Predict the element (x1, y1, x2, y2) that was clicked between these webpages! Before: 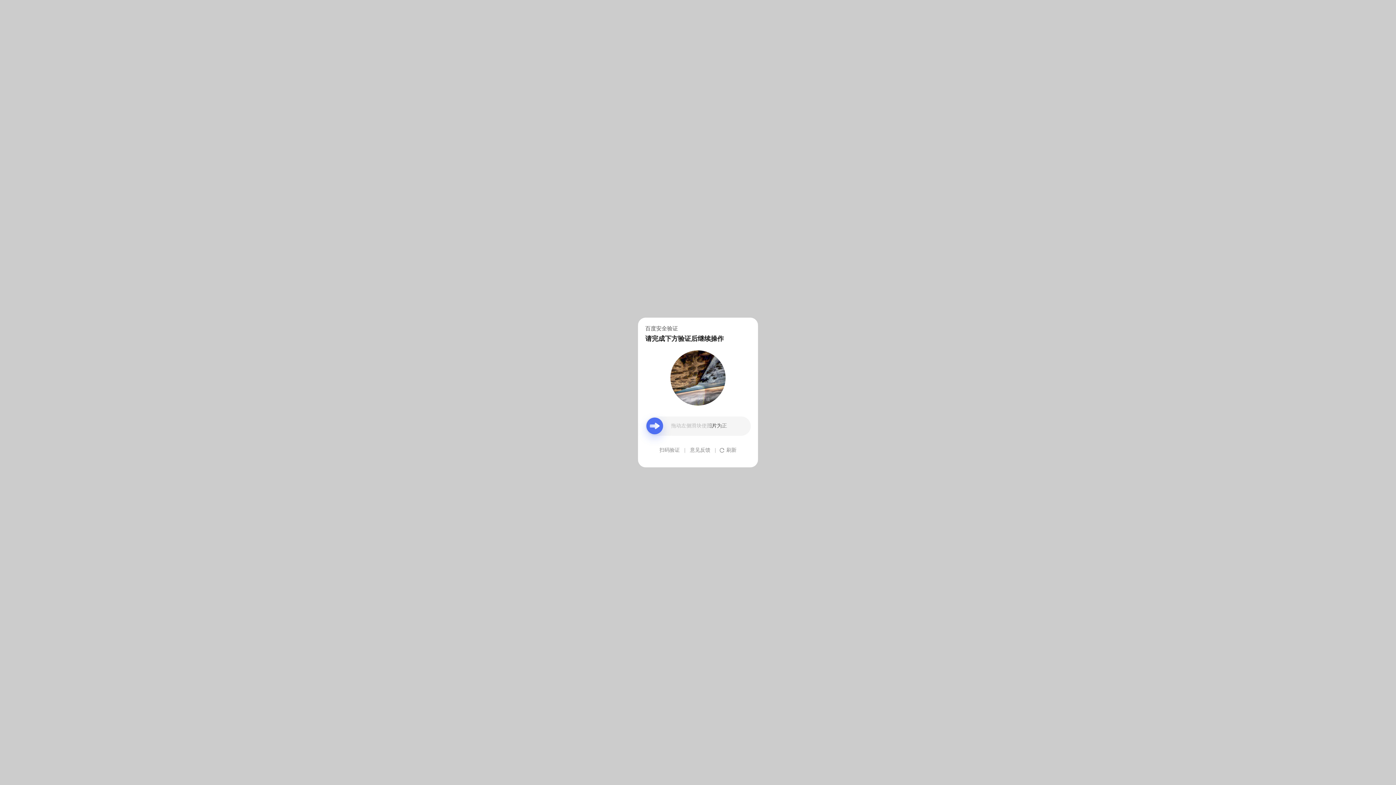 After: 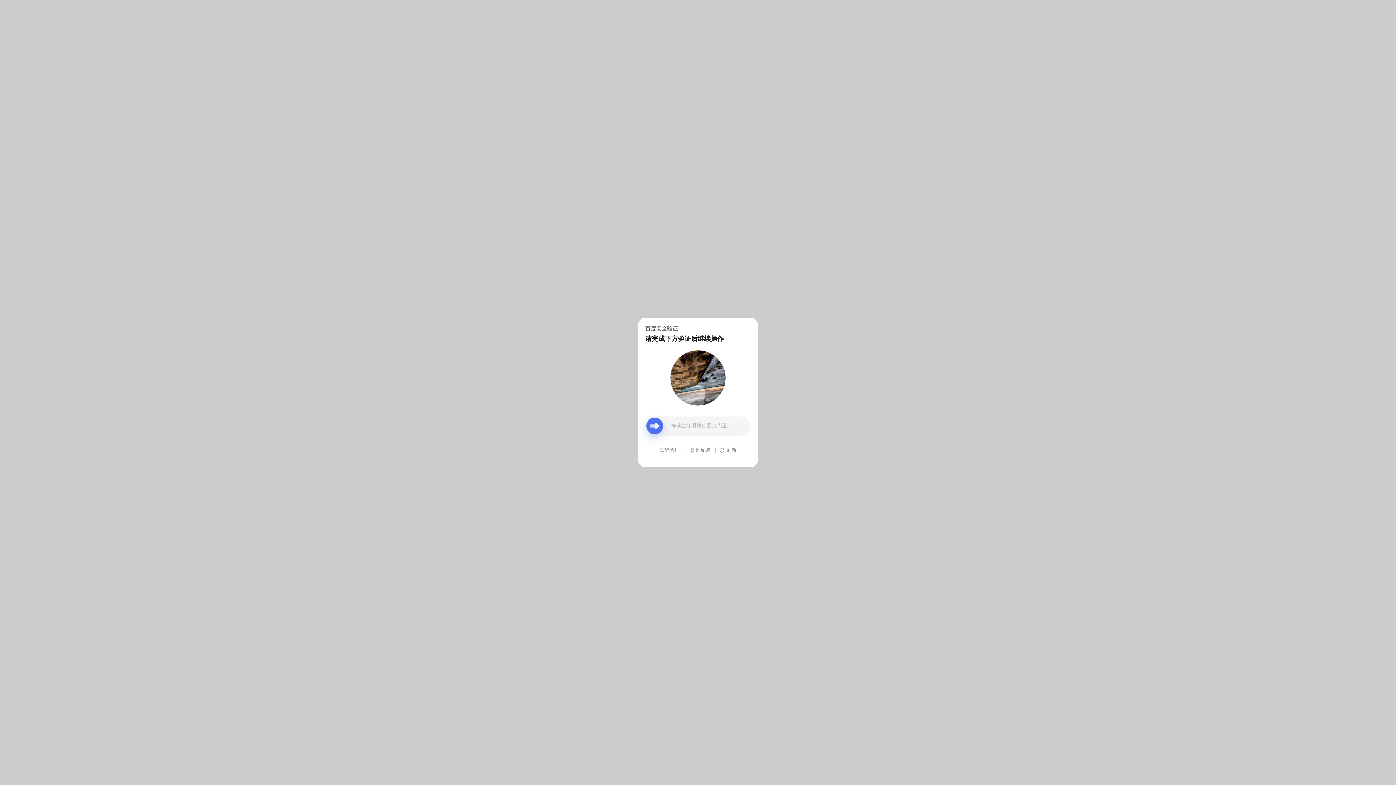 Action: label: 意见反馈 bbox: (690, 439, 710, 461)